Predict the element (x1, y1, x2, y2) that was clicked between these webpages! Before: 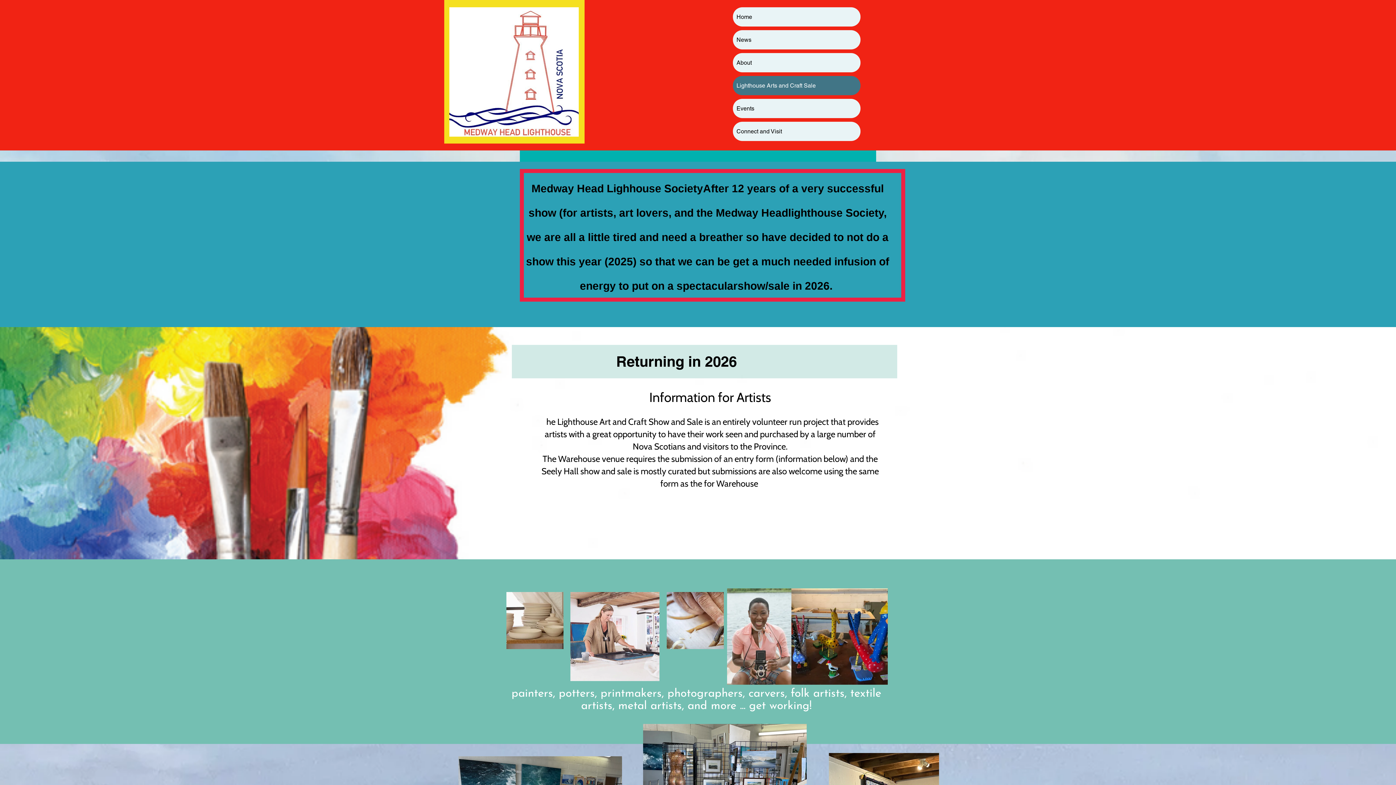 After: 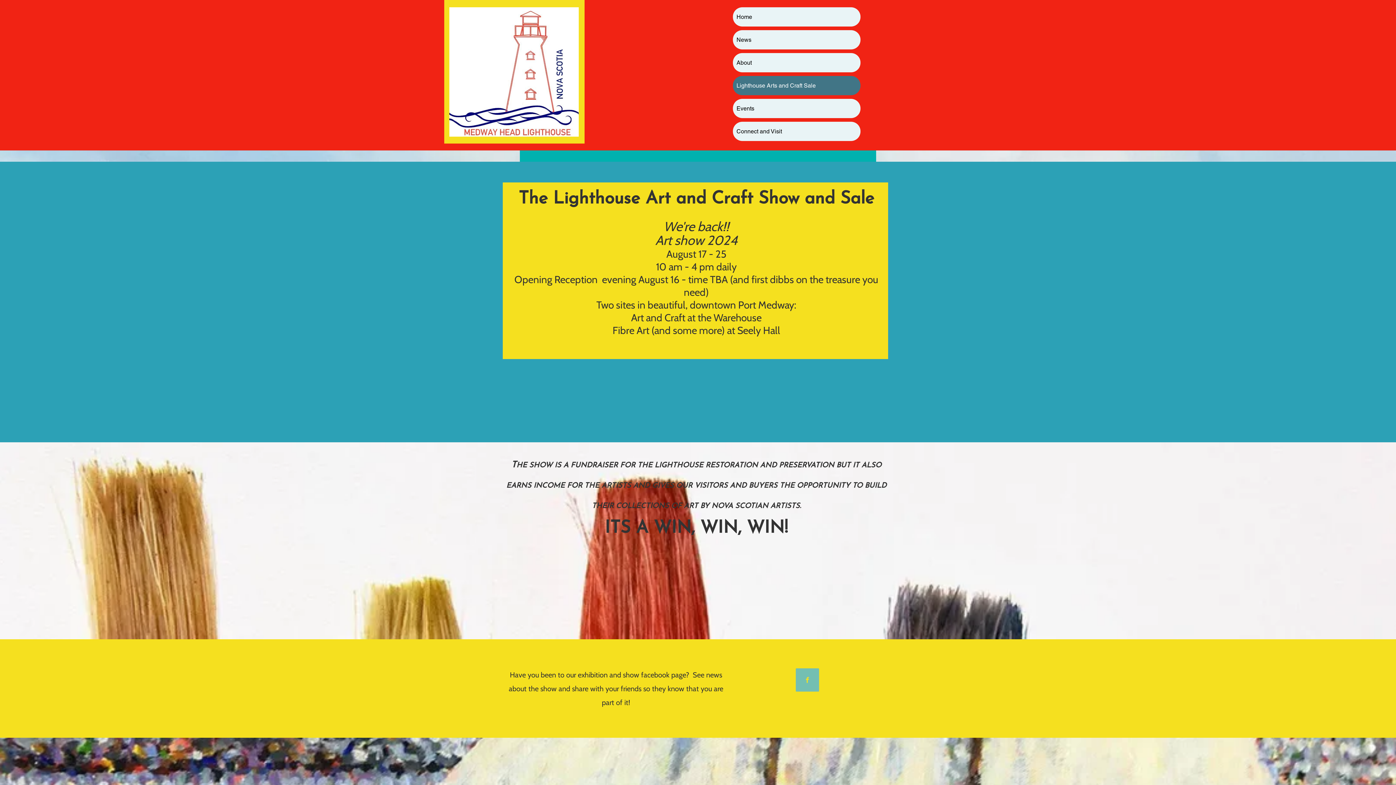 Action: label: Lighthouse Arts and Craft Sale bbox: (733, 76, 860, 95)